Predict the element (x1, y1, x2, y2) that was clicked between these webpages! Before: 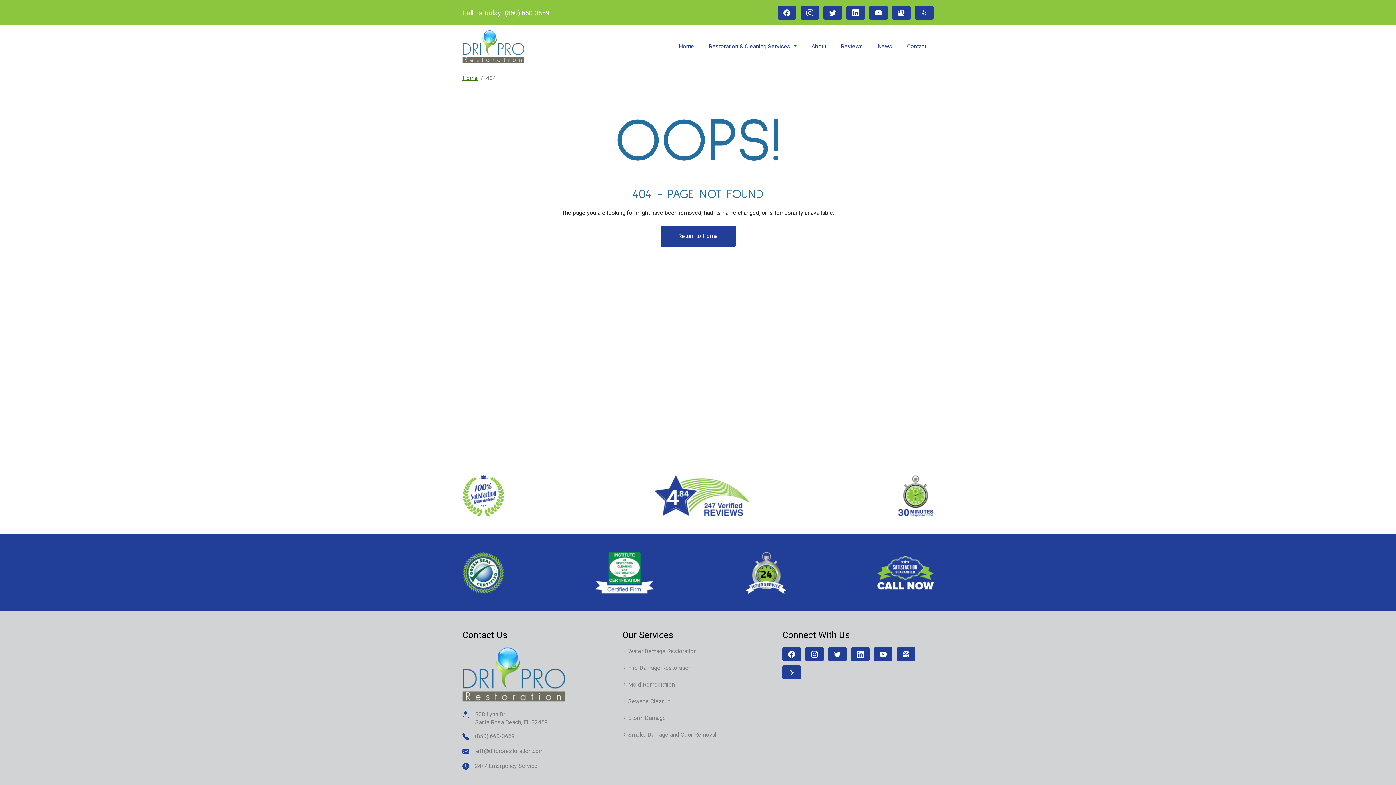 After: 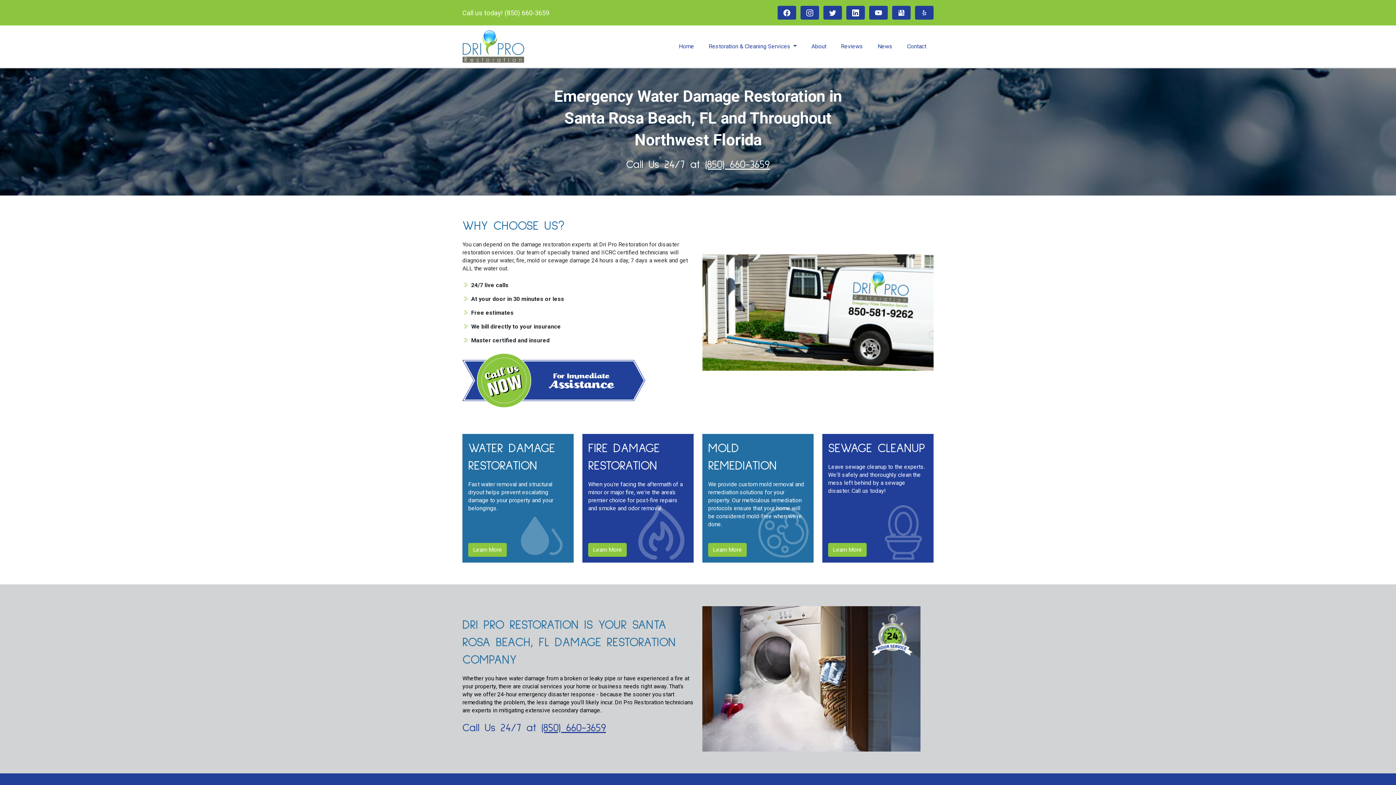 Action: bbox: (462, 28, 524, 64)